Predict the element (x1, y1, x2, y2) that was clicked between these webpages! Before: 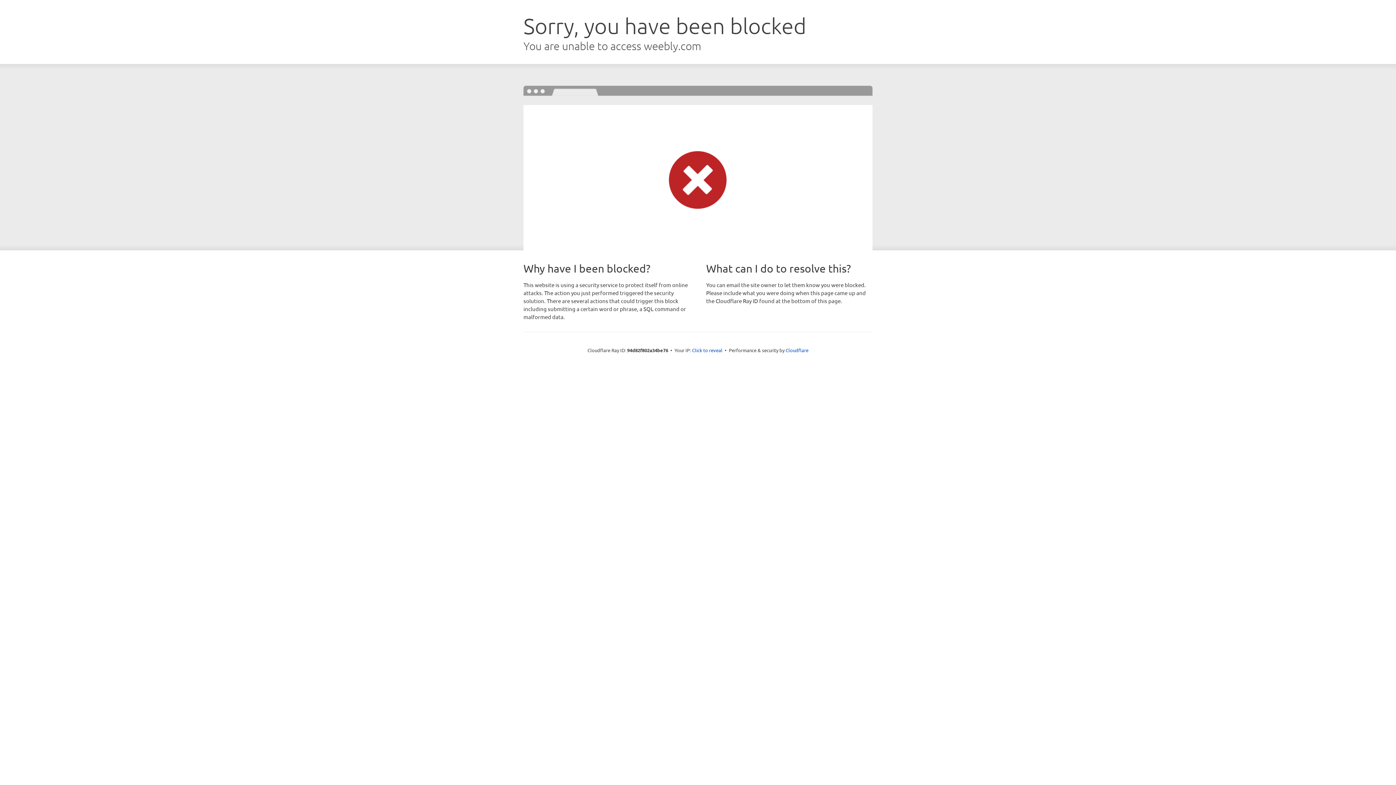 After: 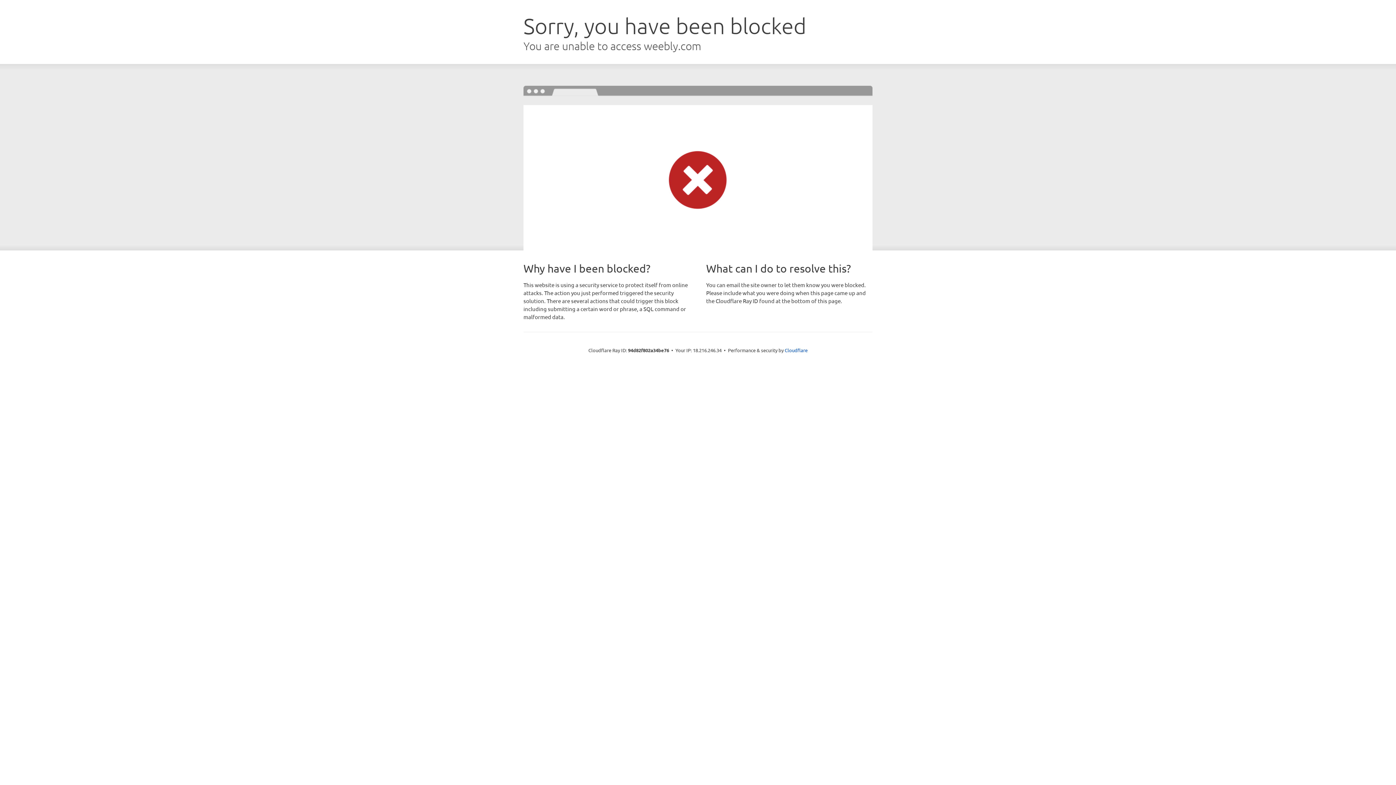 Action: bbox: (692, 346, 722, 353) label: Click to reveal